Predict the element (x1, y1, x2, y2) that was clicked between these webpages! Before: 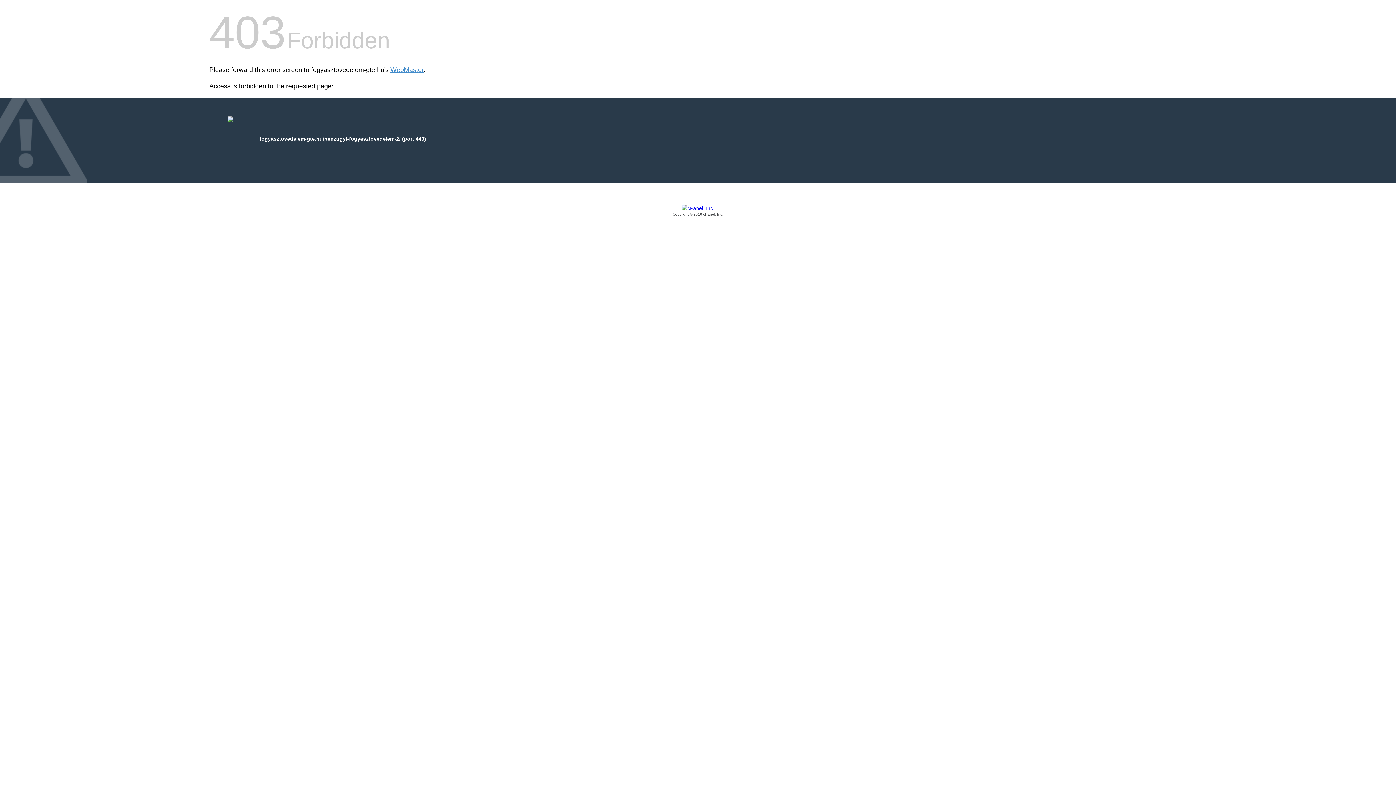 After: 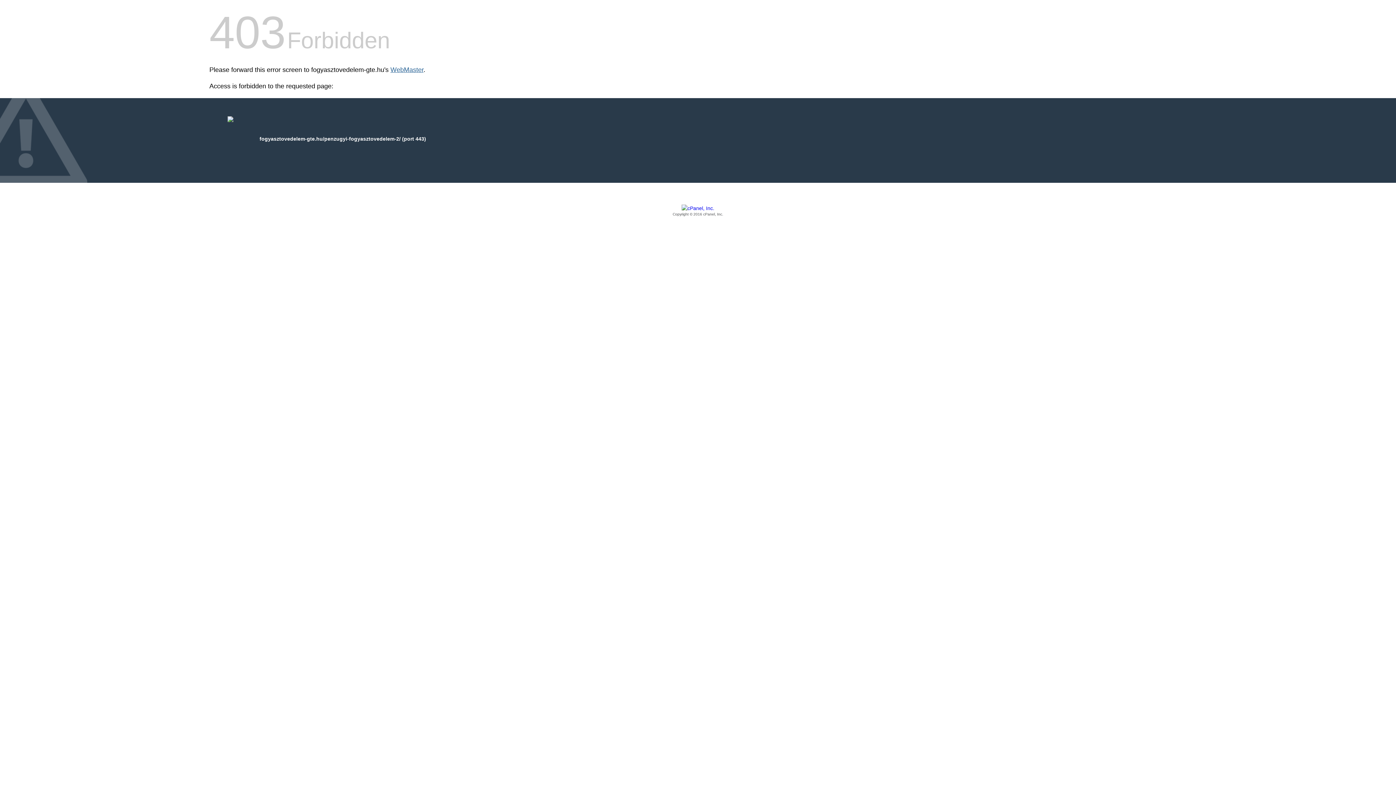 Action: label: WebMaster bbox: (390, 66, 423, 73)